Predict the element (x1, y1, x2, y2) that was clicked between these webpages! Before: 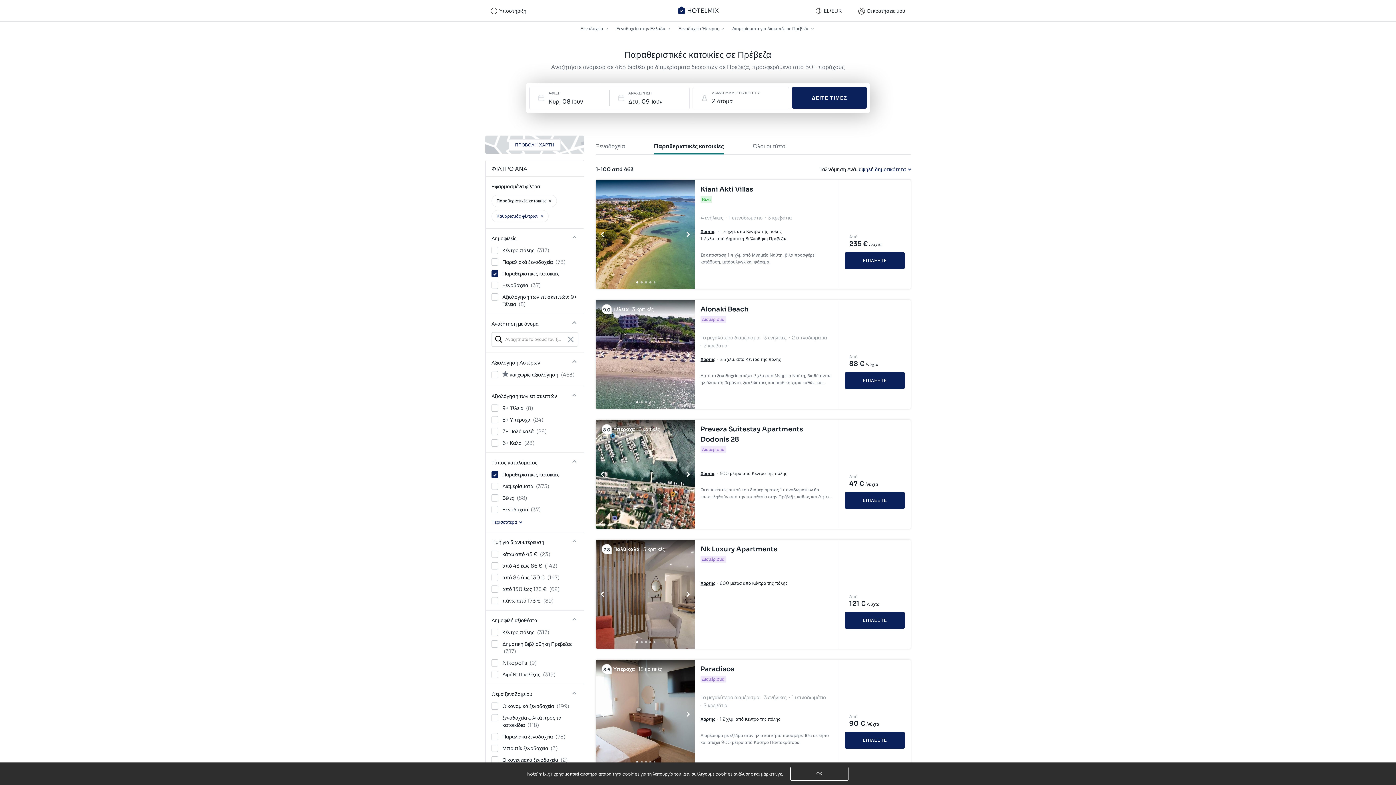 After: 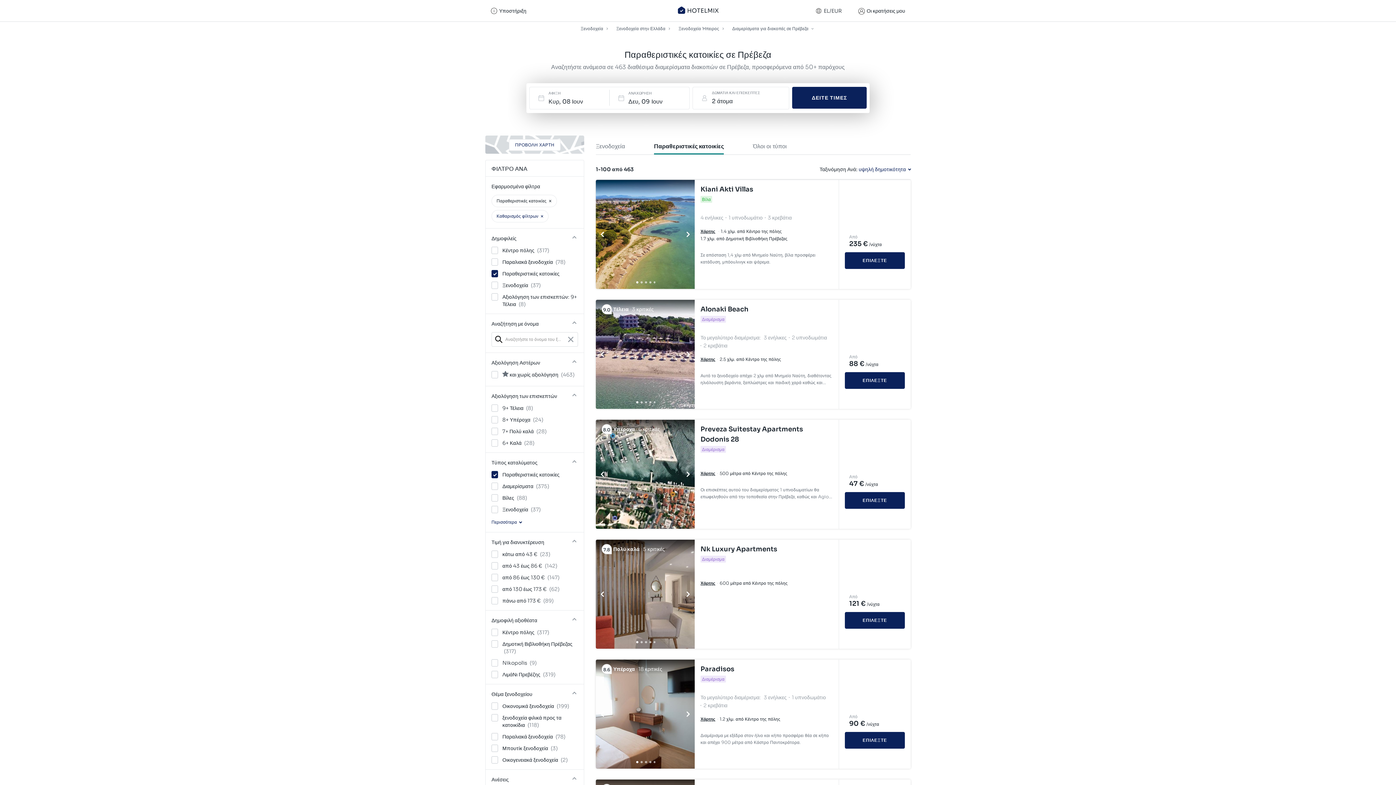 Action: label: Kiani Akti Villas bbox: (700, 184, 833, 194)